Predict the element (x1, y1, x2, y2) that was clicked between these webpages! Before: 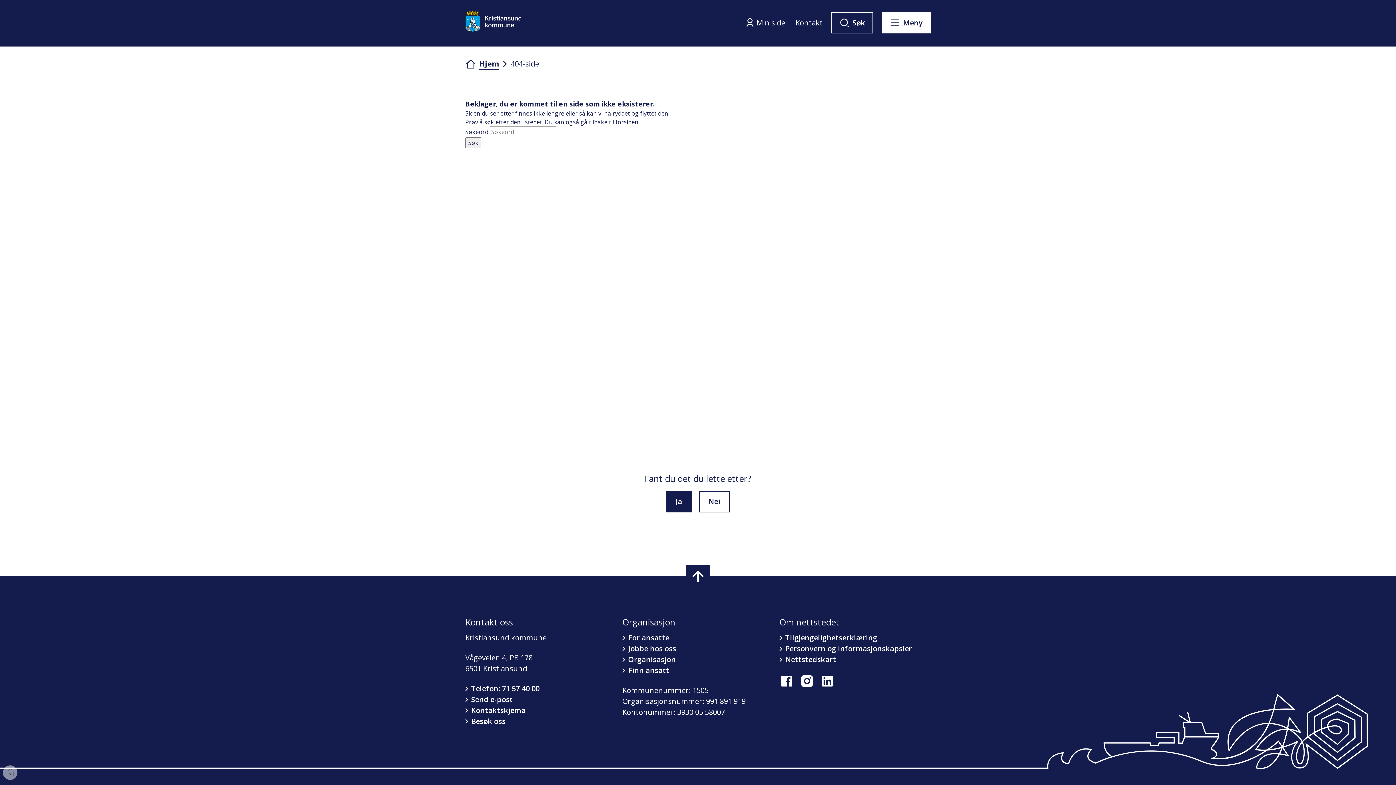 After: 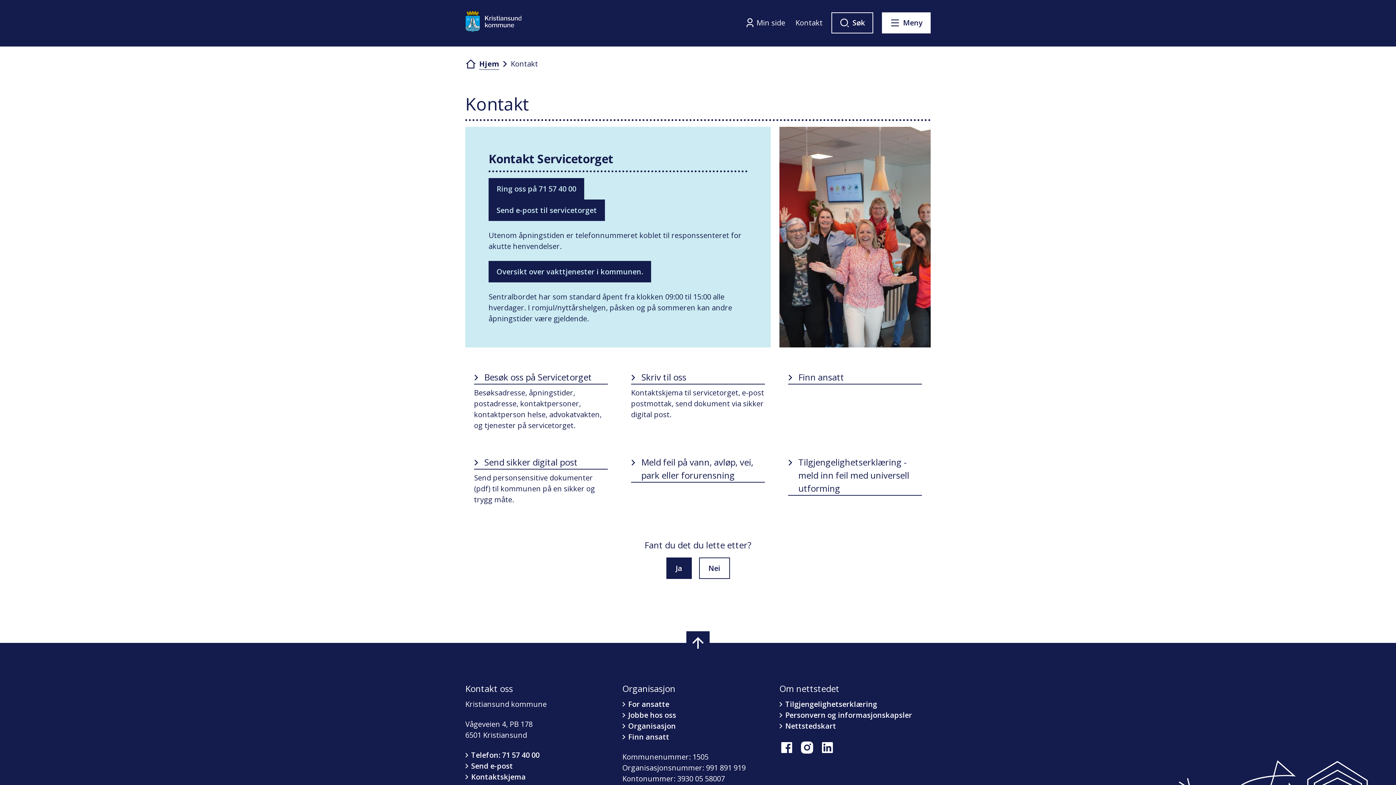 Action: label: Kontakt bbox: (795, 17, 822, 28)